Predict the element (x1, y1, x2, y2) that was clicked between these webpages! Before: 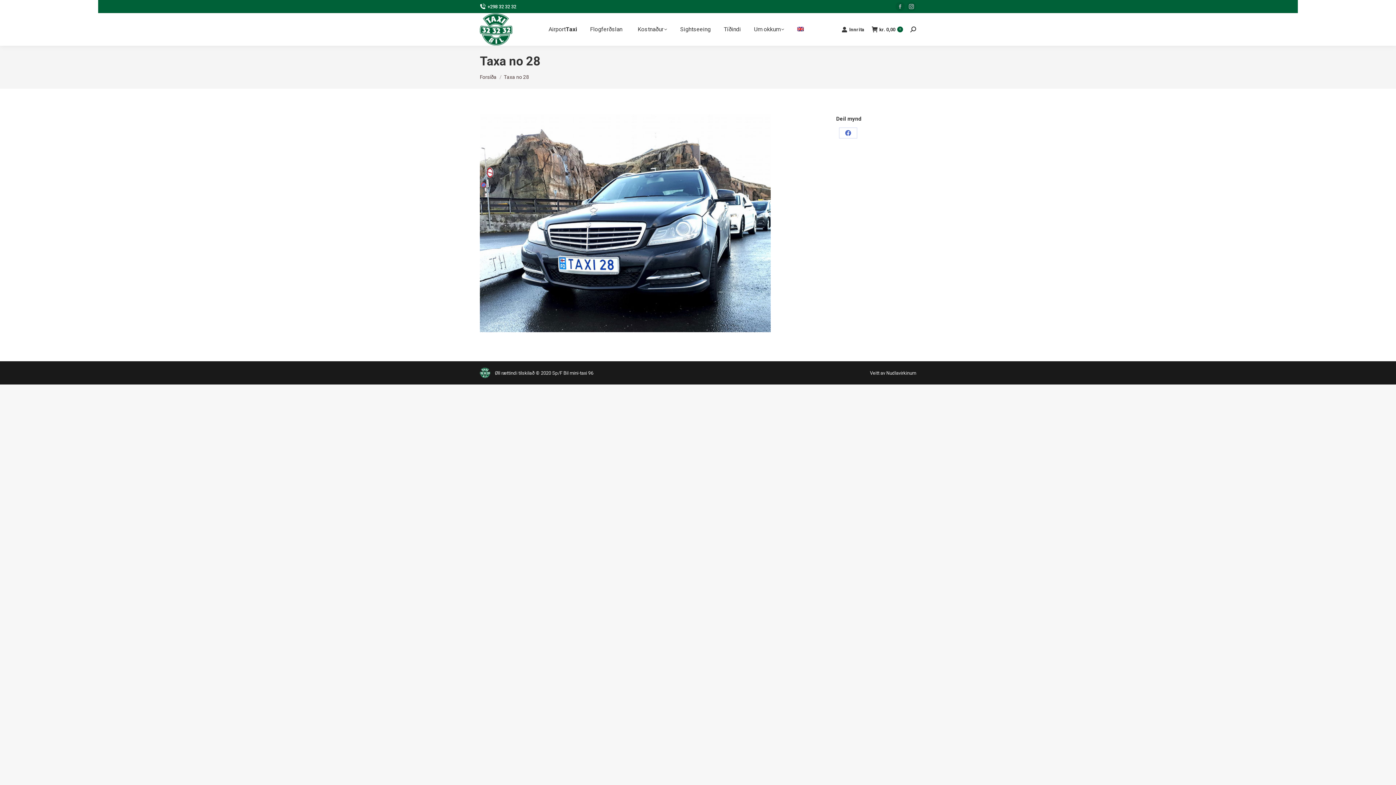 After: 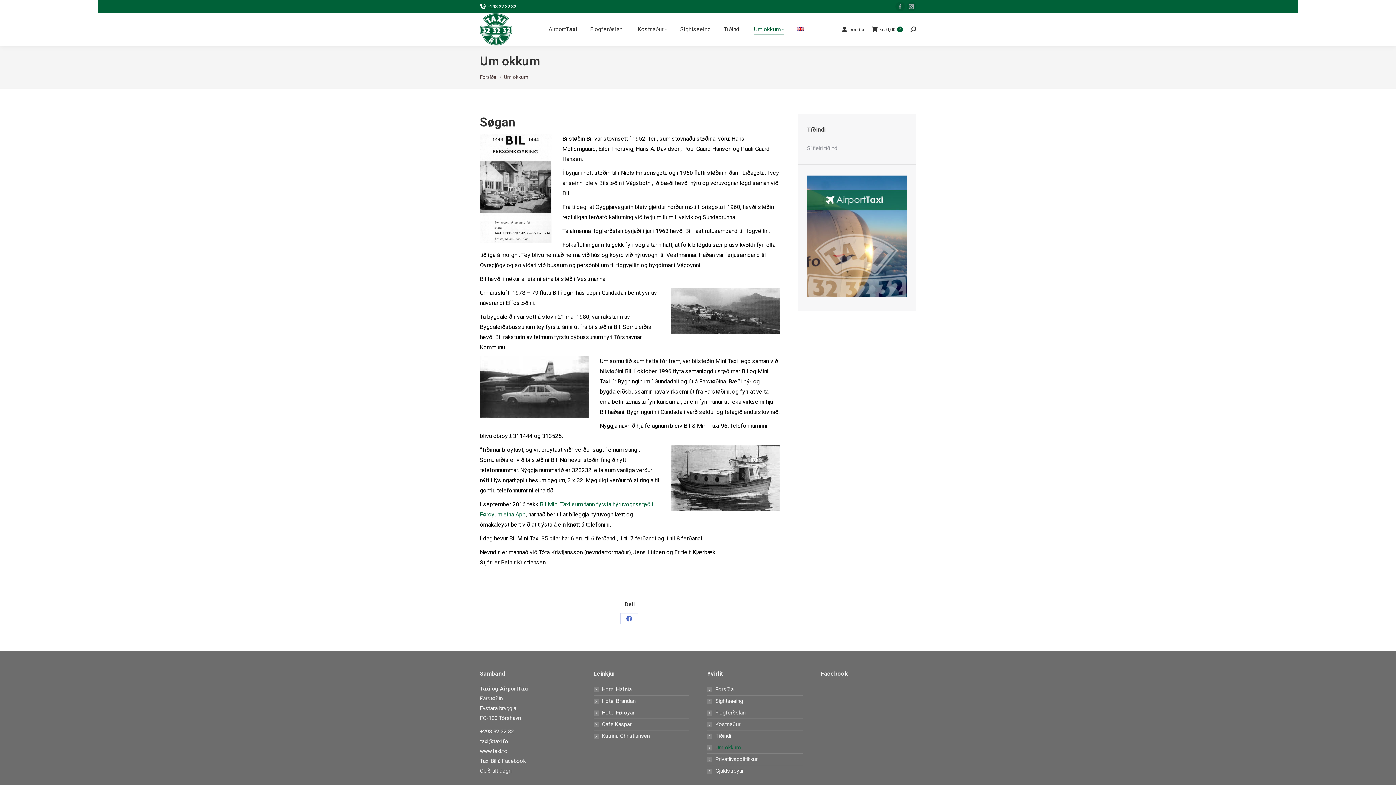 Action: bbox: (752, 24, 785, 34) label: Um okkum